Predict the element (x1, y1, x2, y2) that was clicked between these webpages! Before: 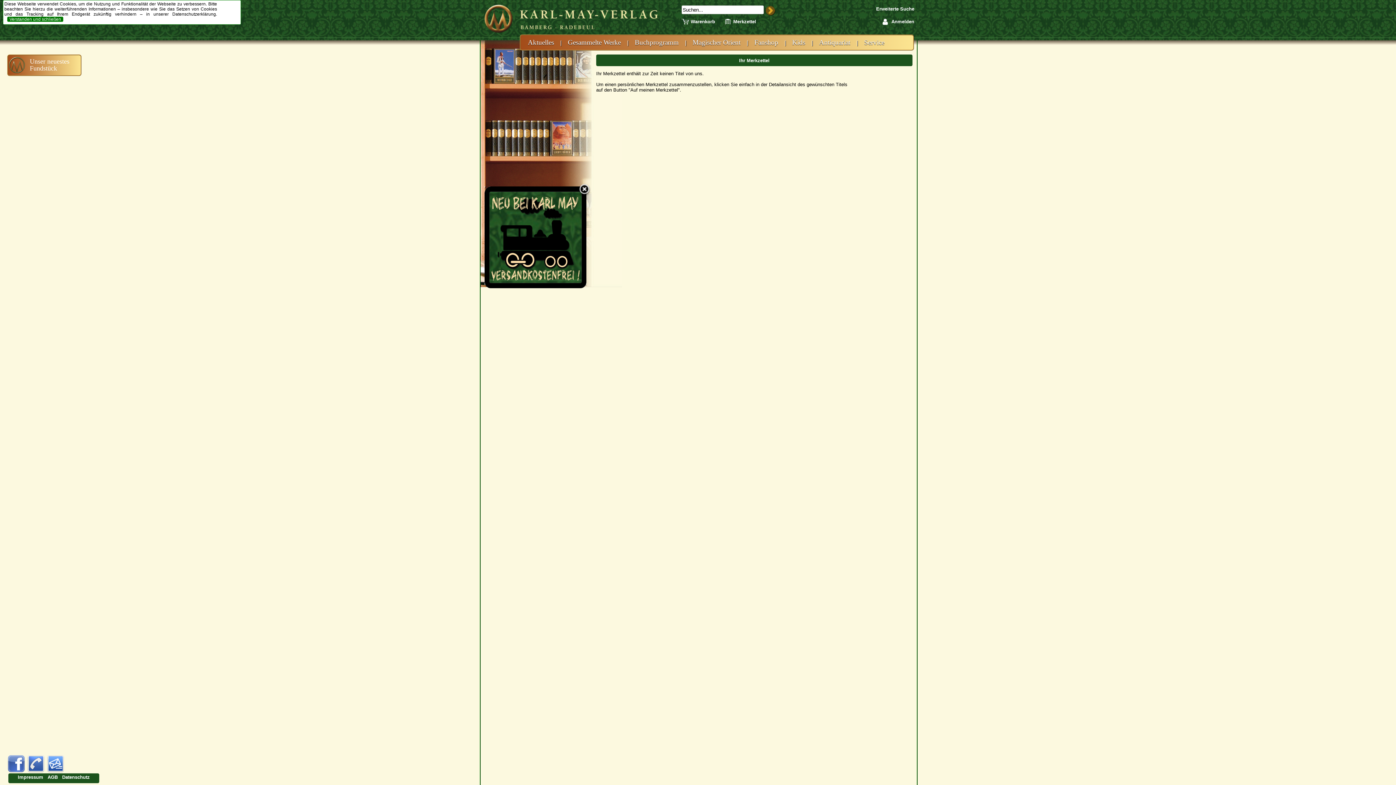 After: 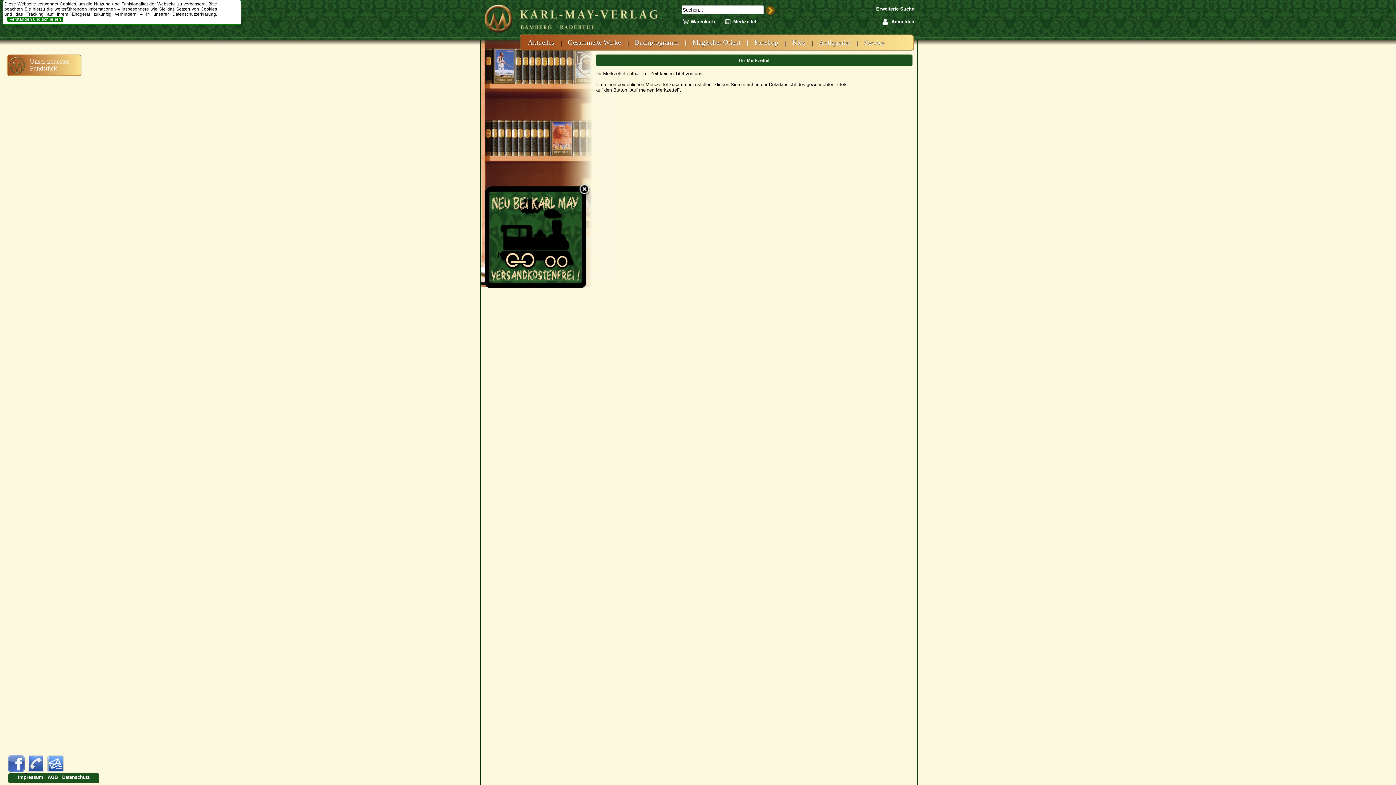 Action: bbox: (7, 769, 26, 774) label:  